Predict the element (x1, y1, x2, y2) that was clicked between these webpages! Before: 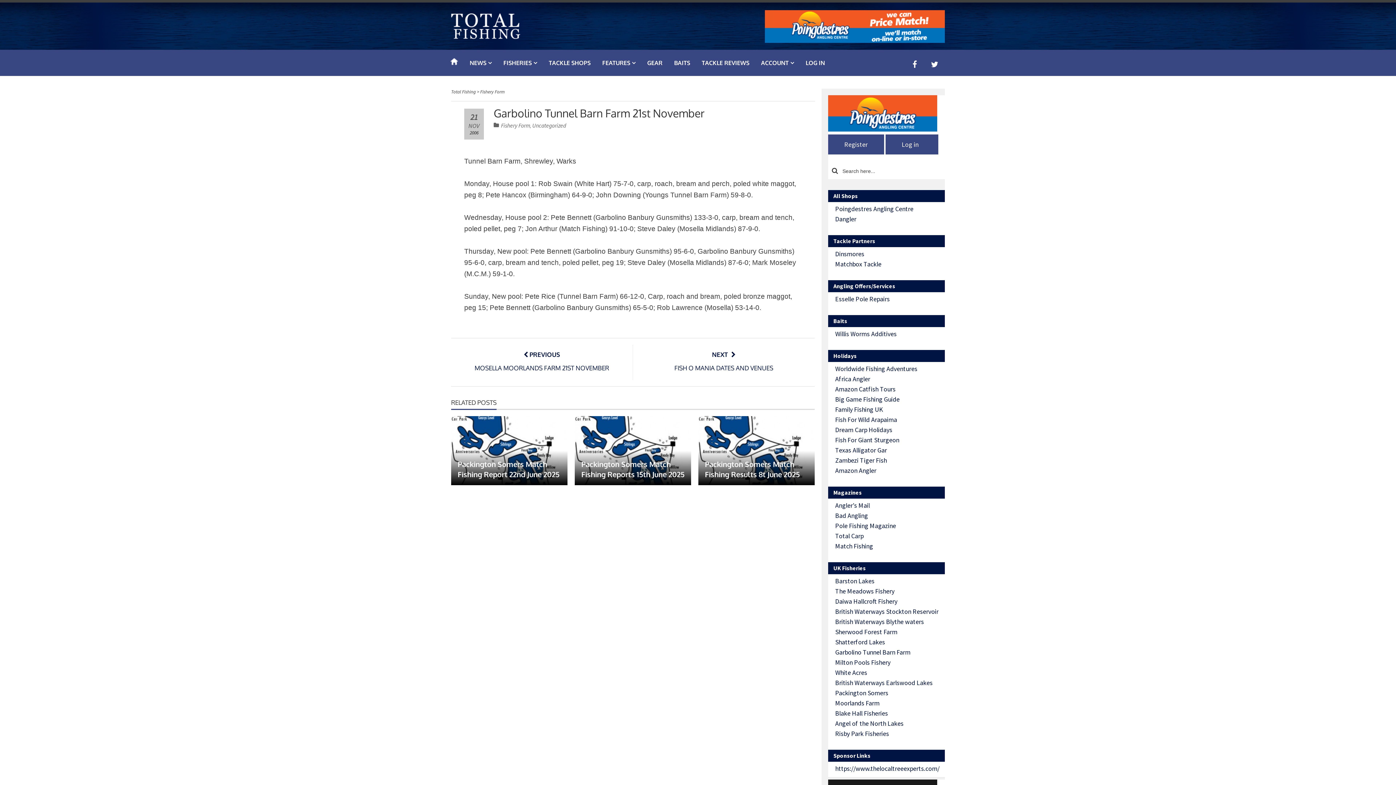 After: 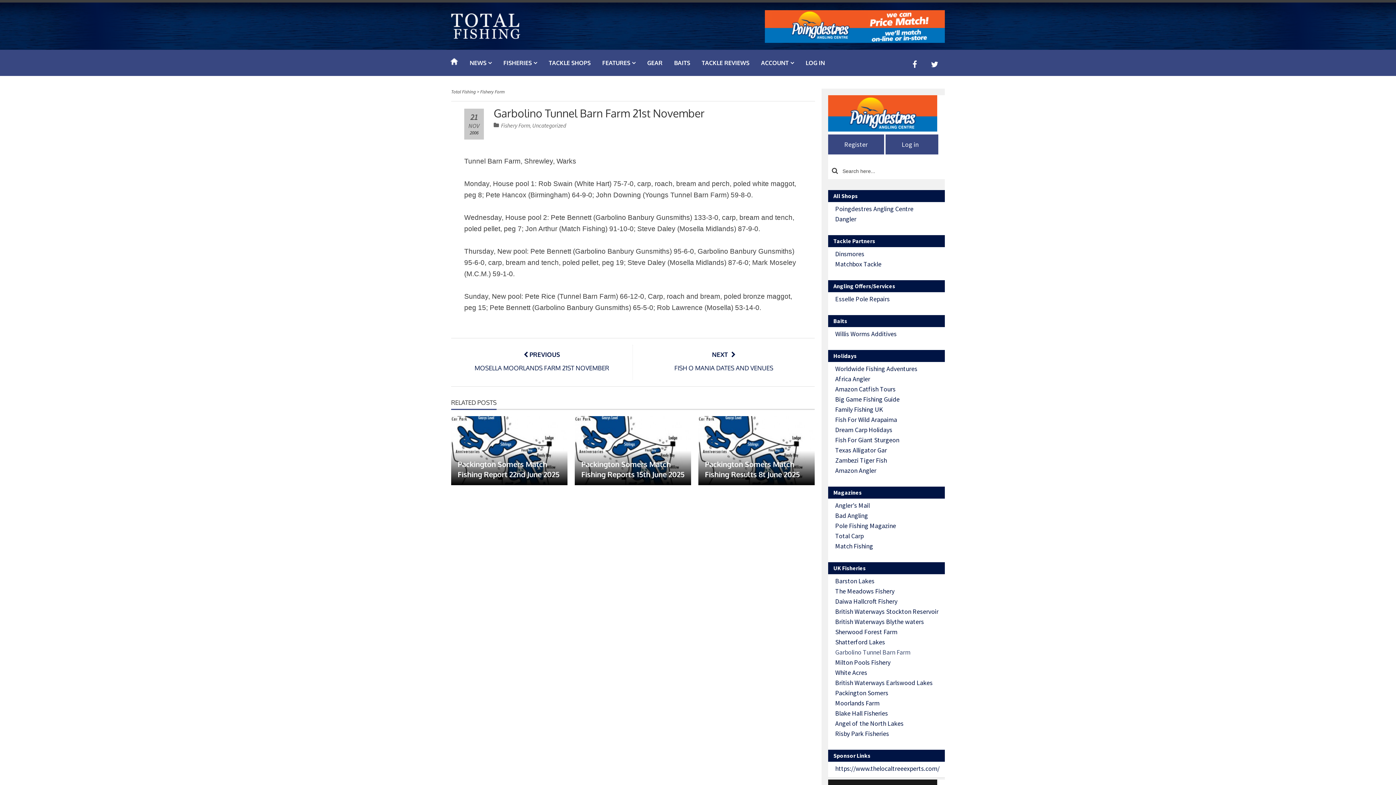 Action: bbox: (835, 648, 910, 656) label: Garbolino Tunnel Barn Farm